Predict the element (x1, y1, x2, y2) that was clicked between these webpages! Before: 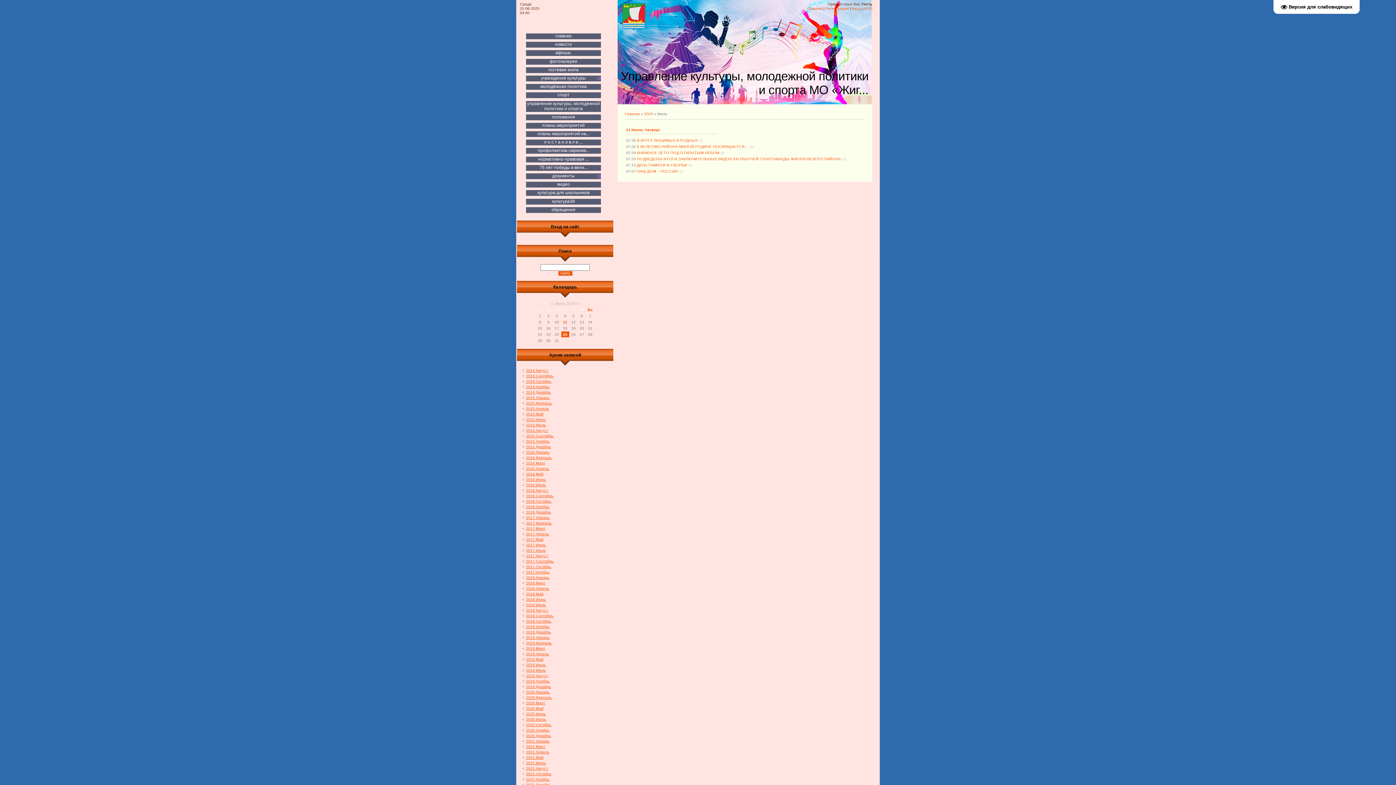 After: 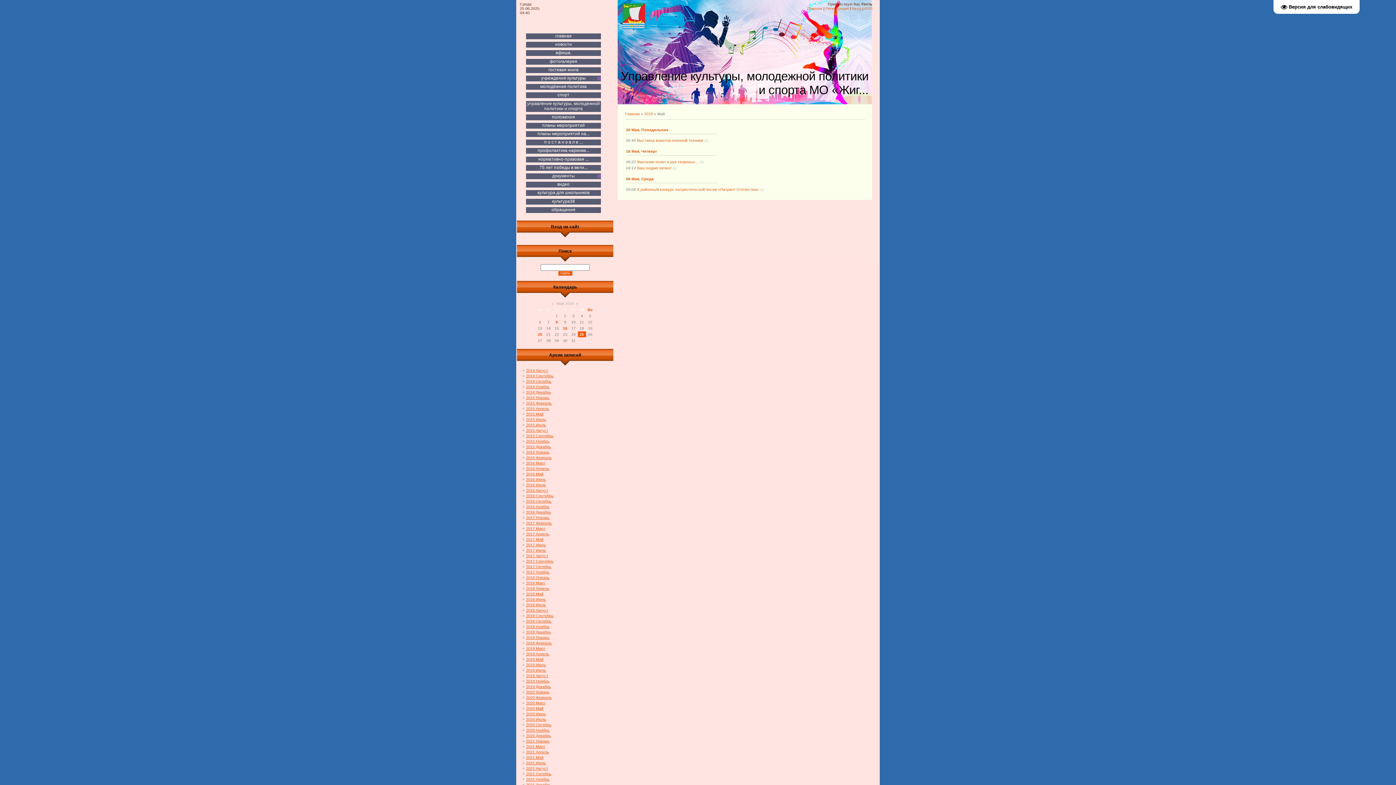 Action: label: 2019 Май bbox: (526, 657, 543, 661)